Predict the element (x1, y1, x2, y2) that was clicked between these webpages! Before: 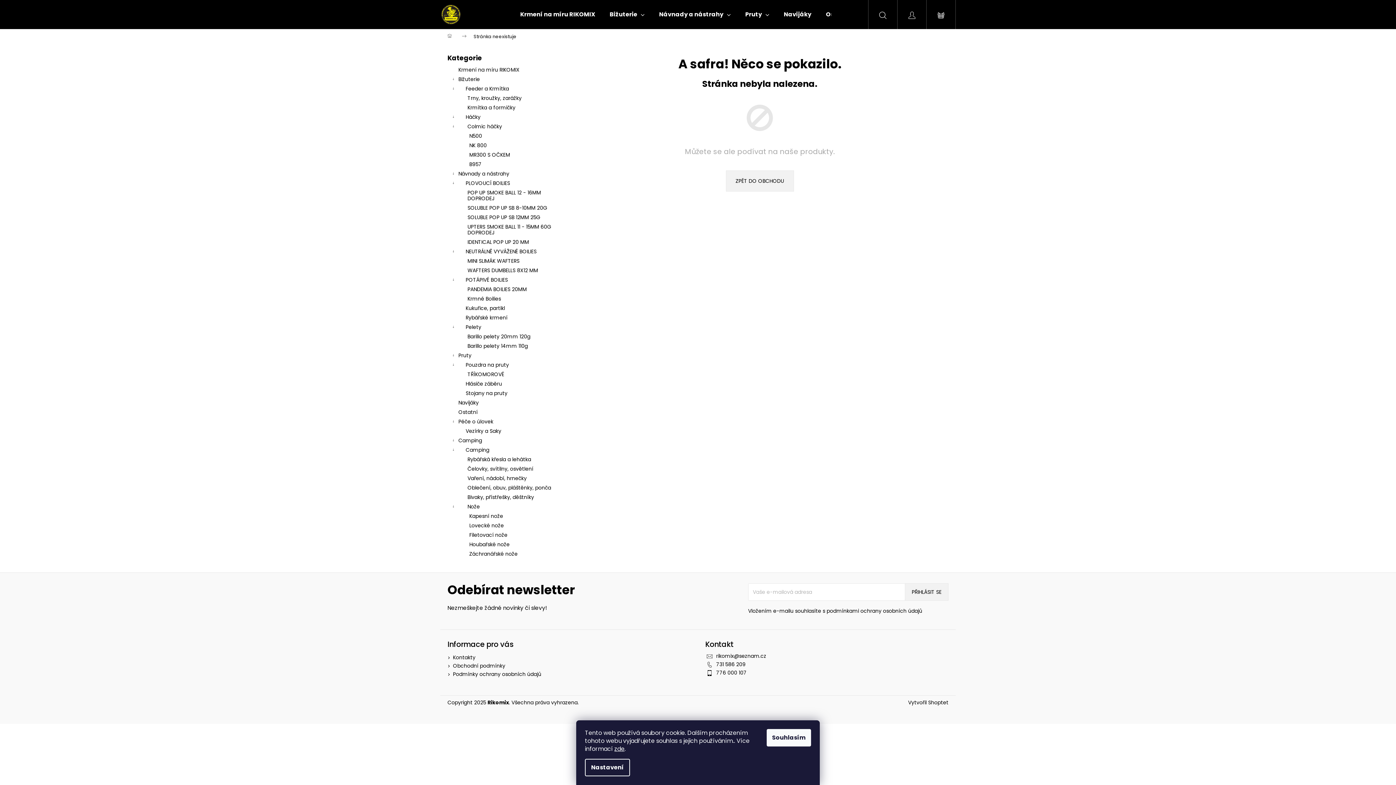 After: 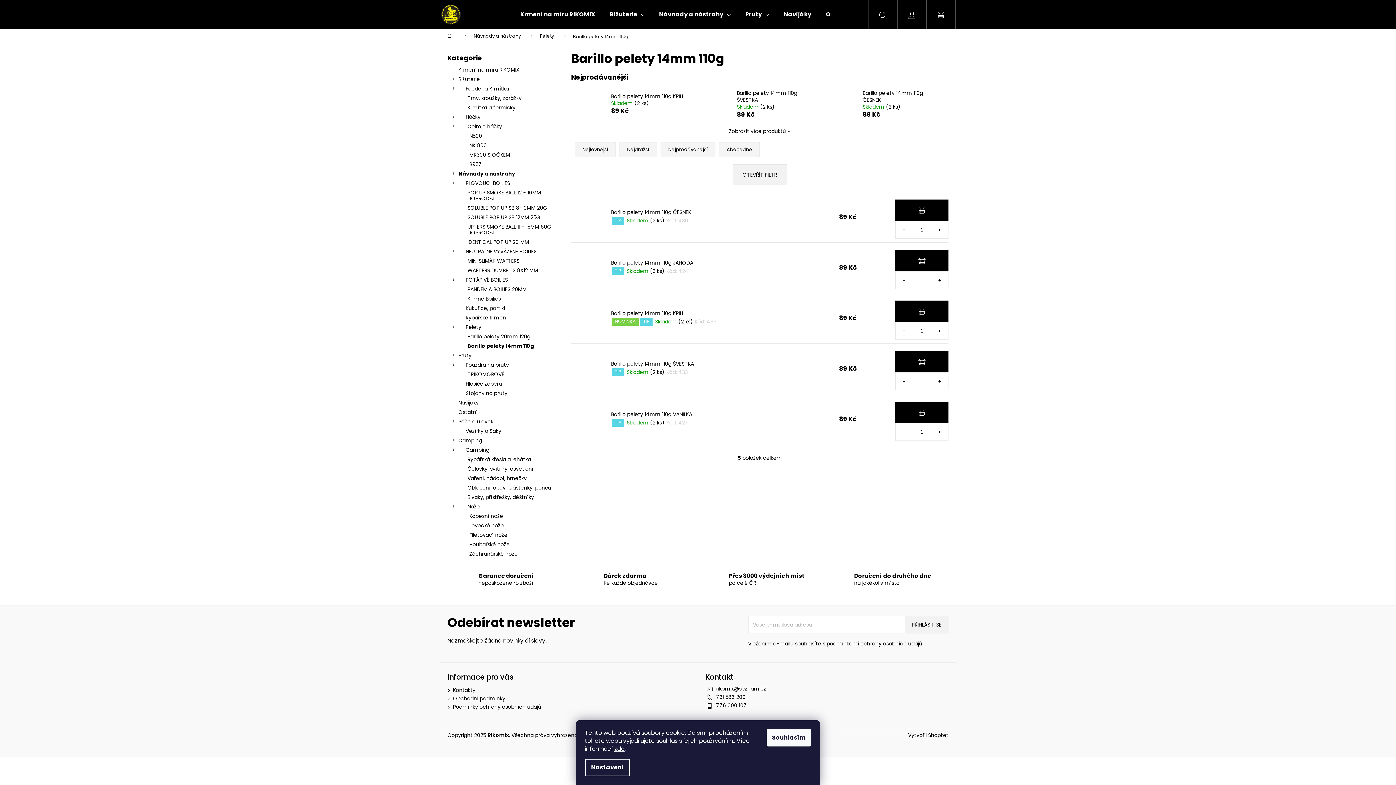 Action: bbox: (447, 341, 556, 350) label: Barillo pelety 14mm 110g